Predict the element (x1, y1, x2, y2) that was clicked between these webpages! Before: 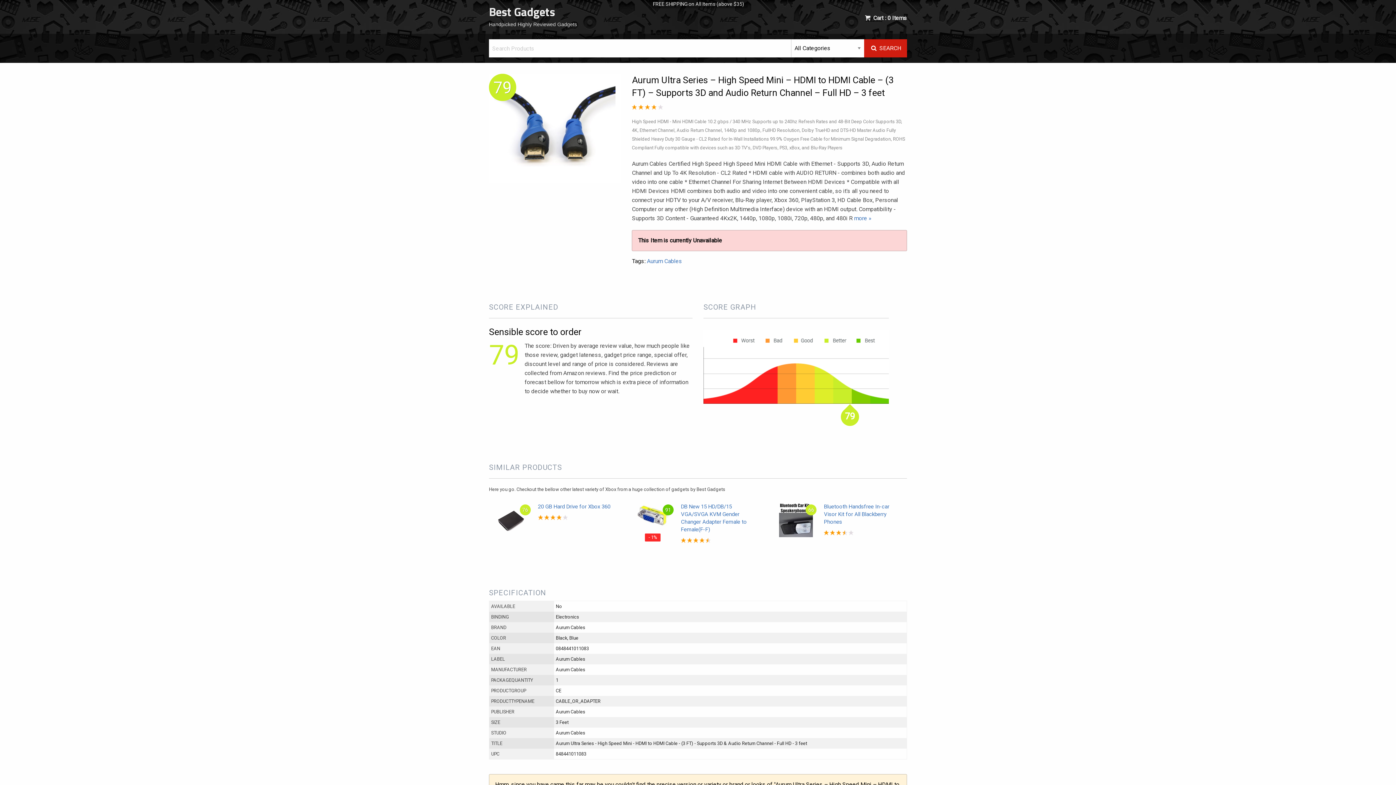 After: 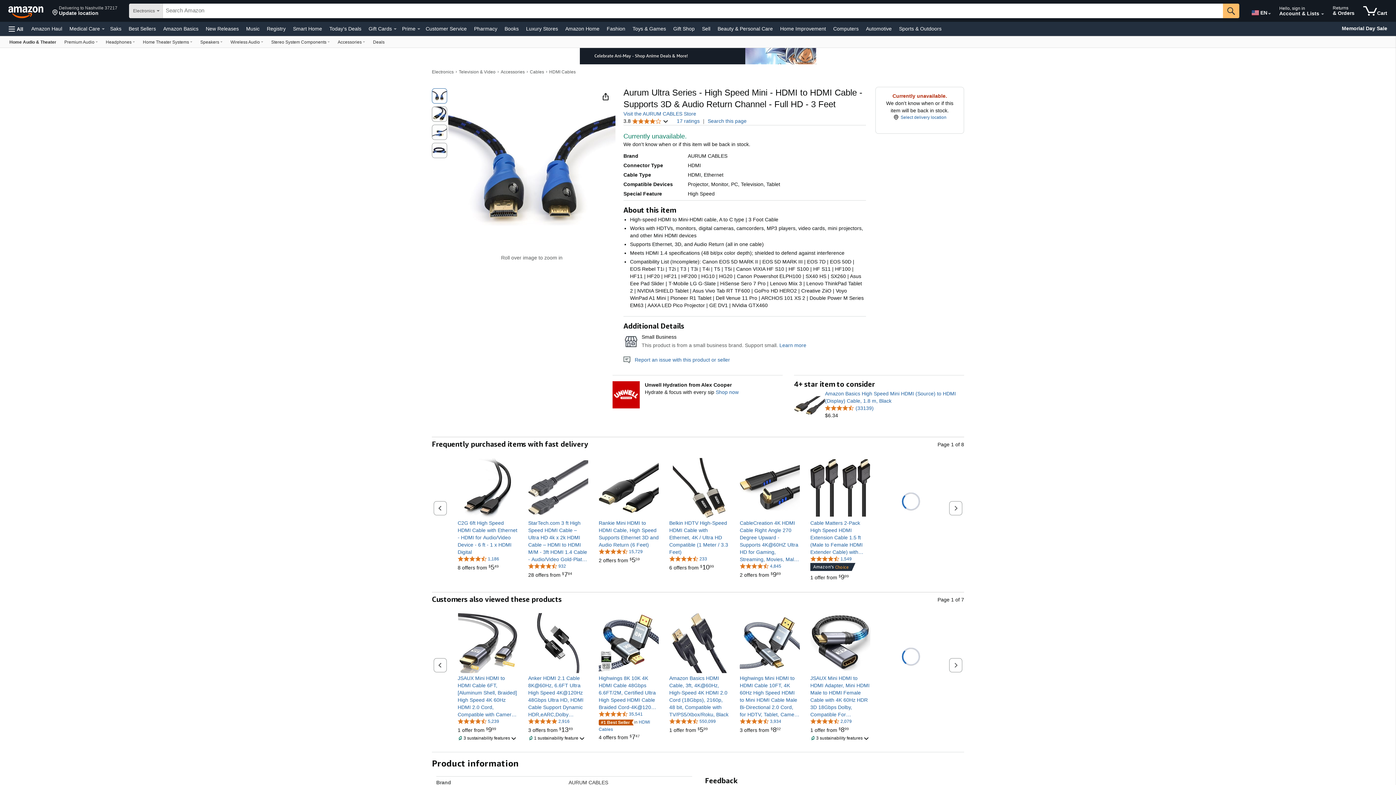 Action: bbox: (854, 214, 871, 221) label: more »